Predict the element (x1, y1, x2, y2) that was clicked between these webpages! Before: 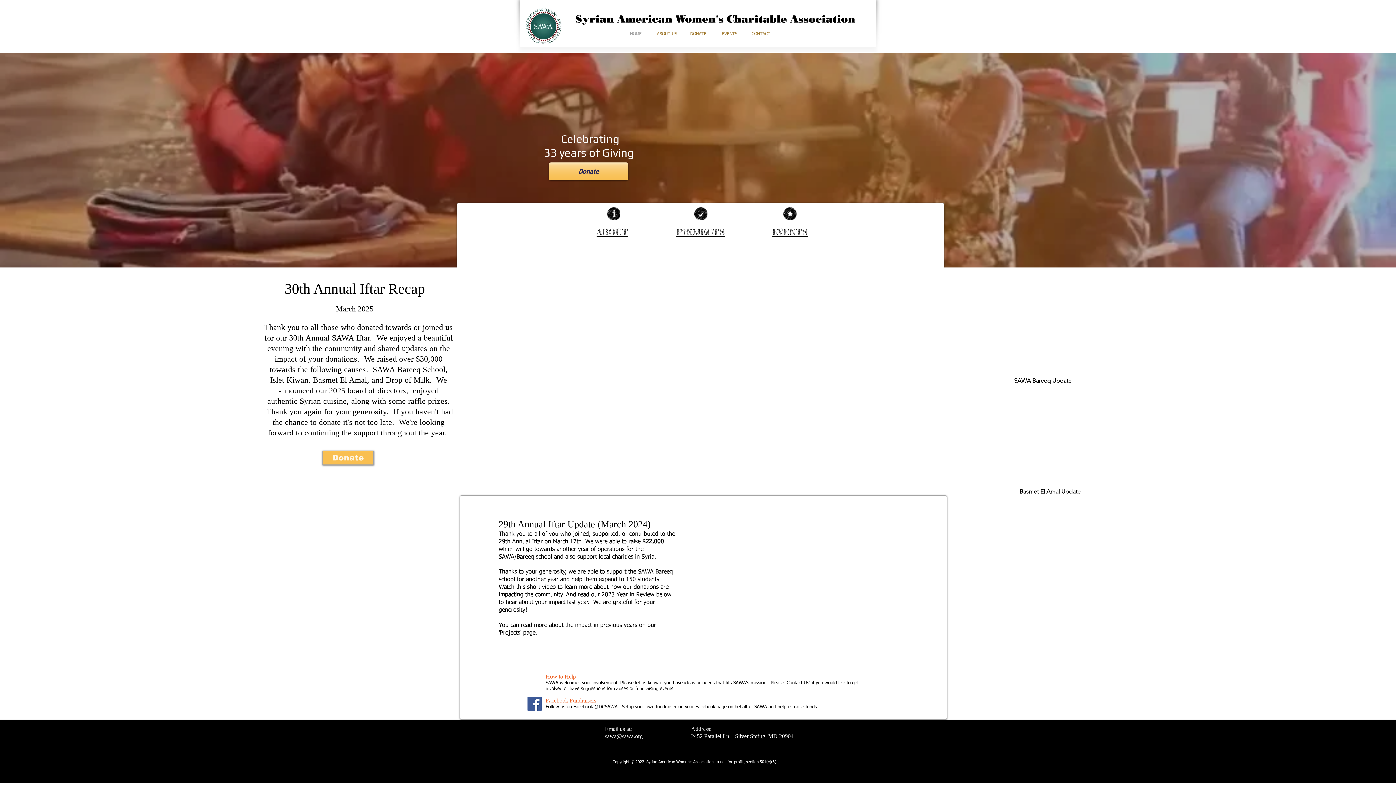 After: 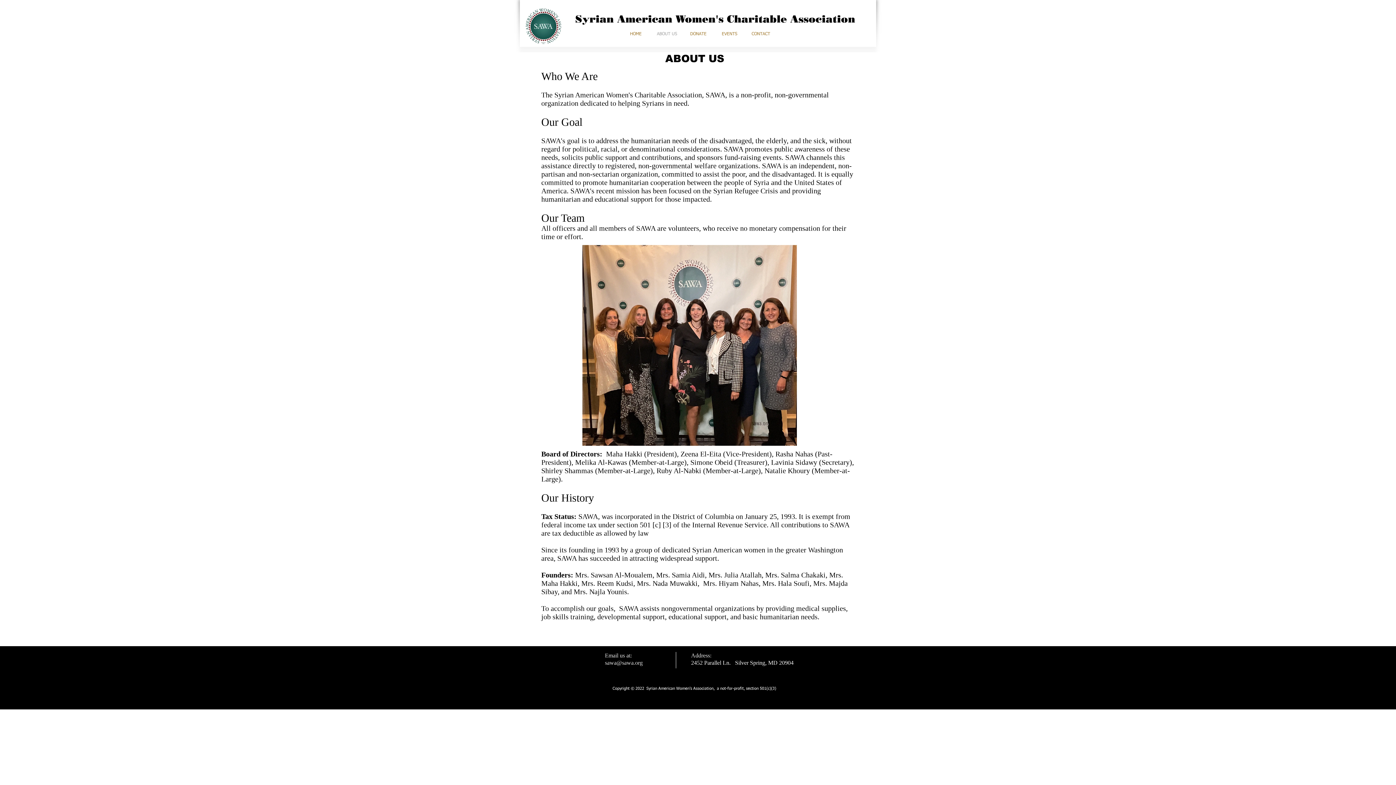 Action: bbox: (596, 226, 628, 237) label: ABOUT